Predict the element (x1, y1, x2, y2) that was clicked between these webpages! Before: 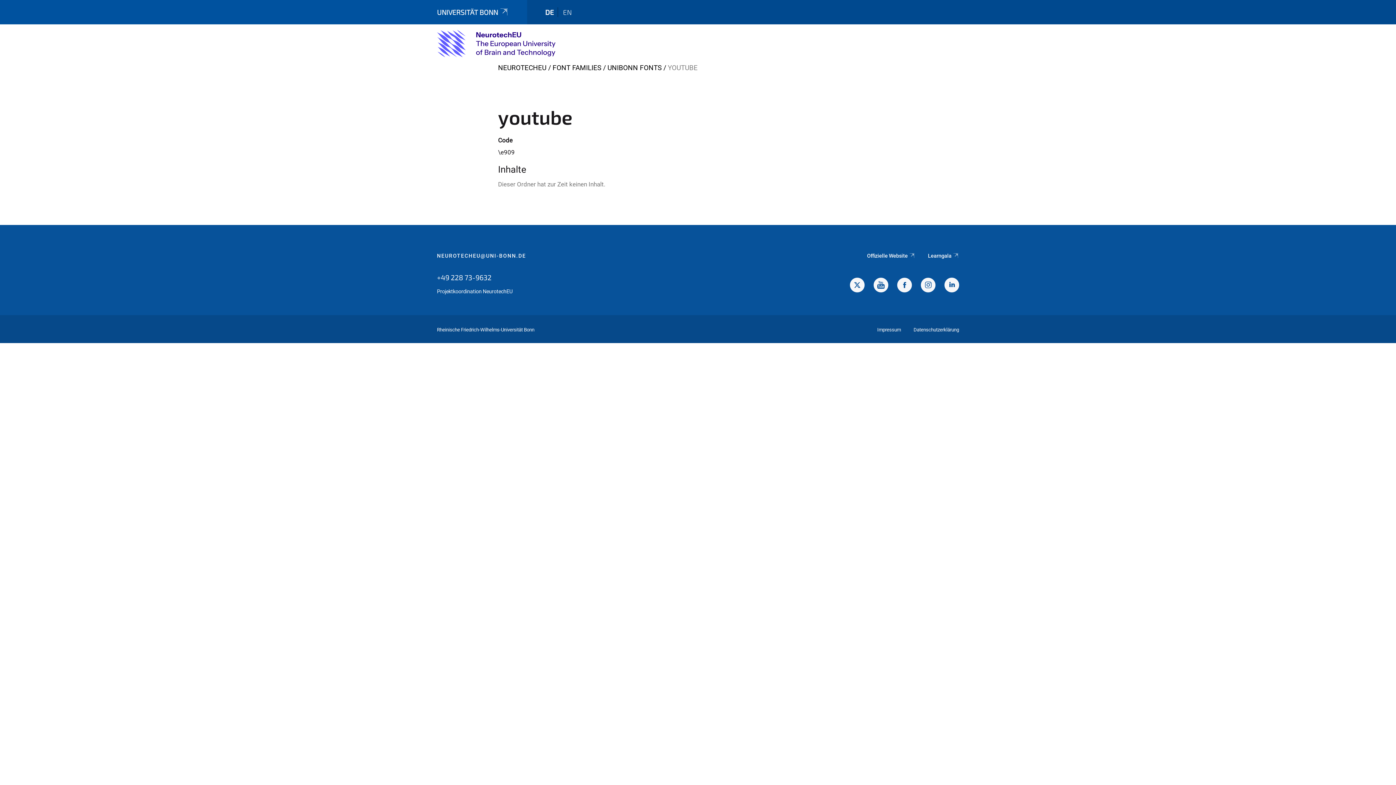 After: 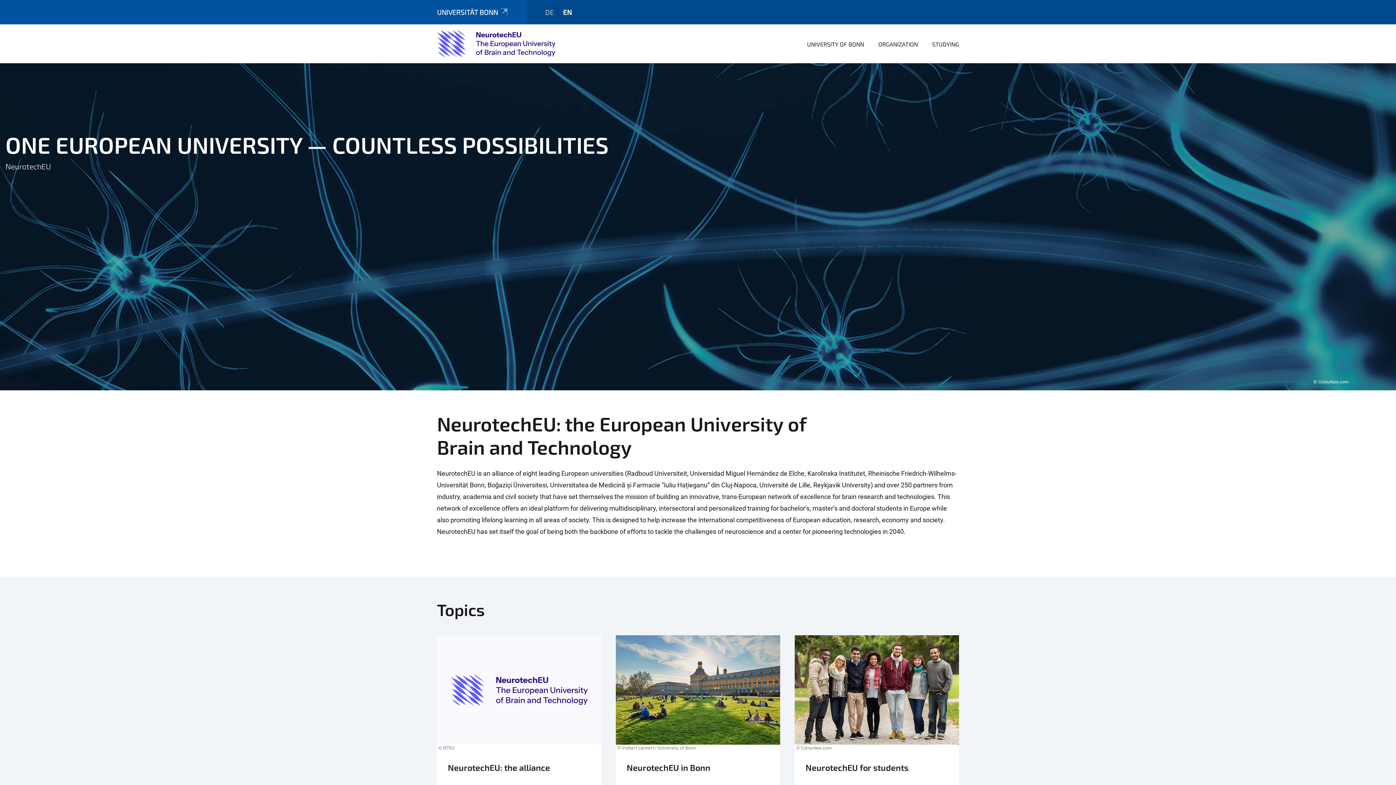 Action: bbox: (563, 8, 571, 16) label: EN